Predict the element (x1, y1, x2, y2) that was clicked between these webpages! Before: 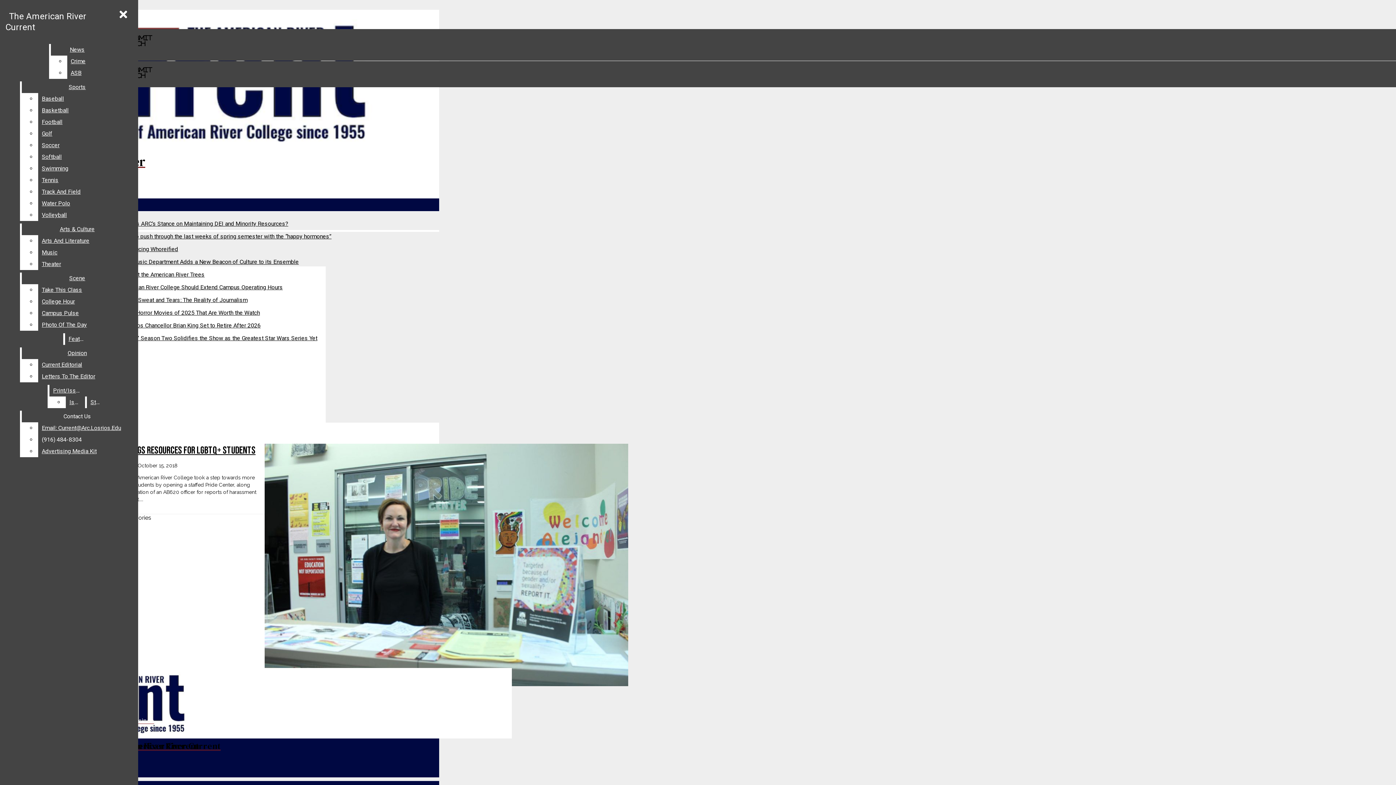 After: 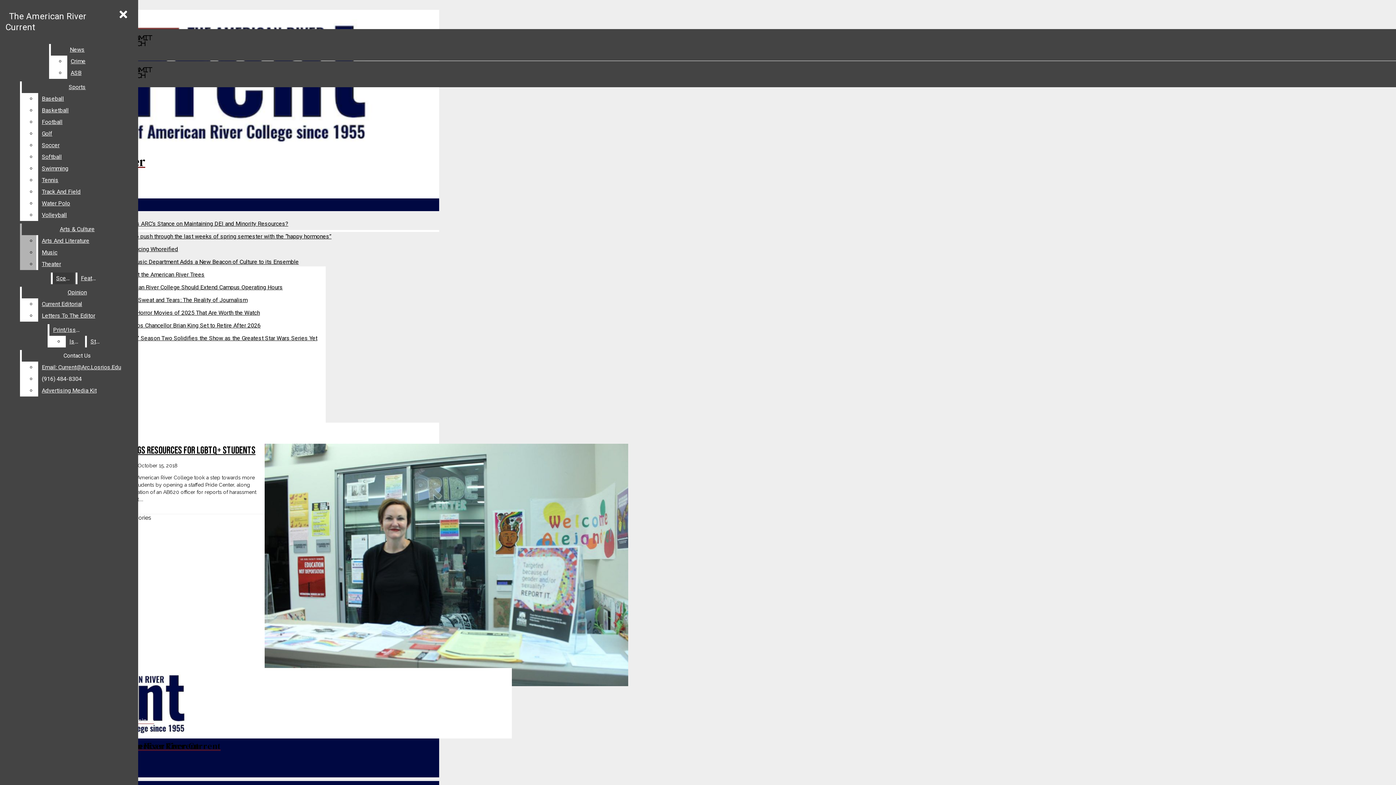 Action: label: Arts And Literature bbox: (38, 235, 132, 246)